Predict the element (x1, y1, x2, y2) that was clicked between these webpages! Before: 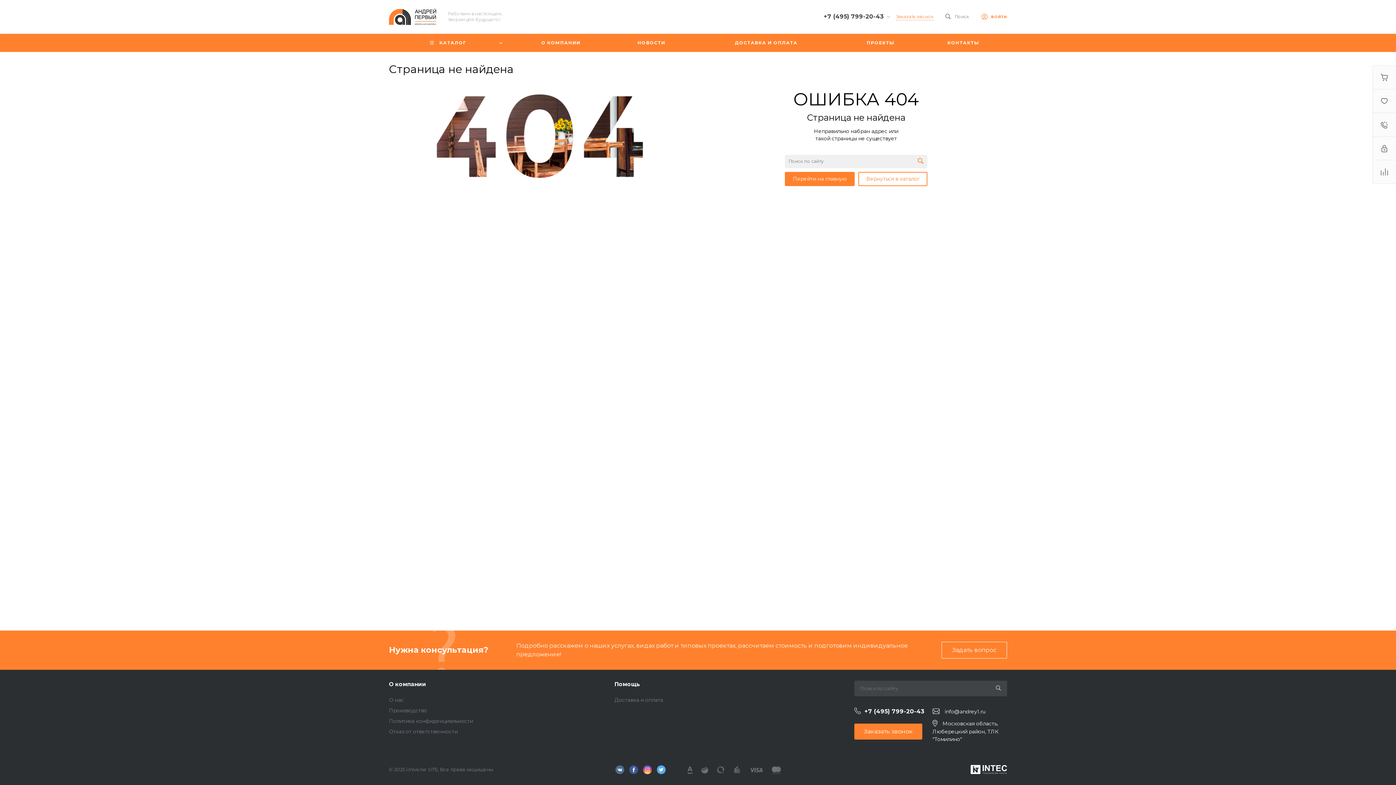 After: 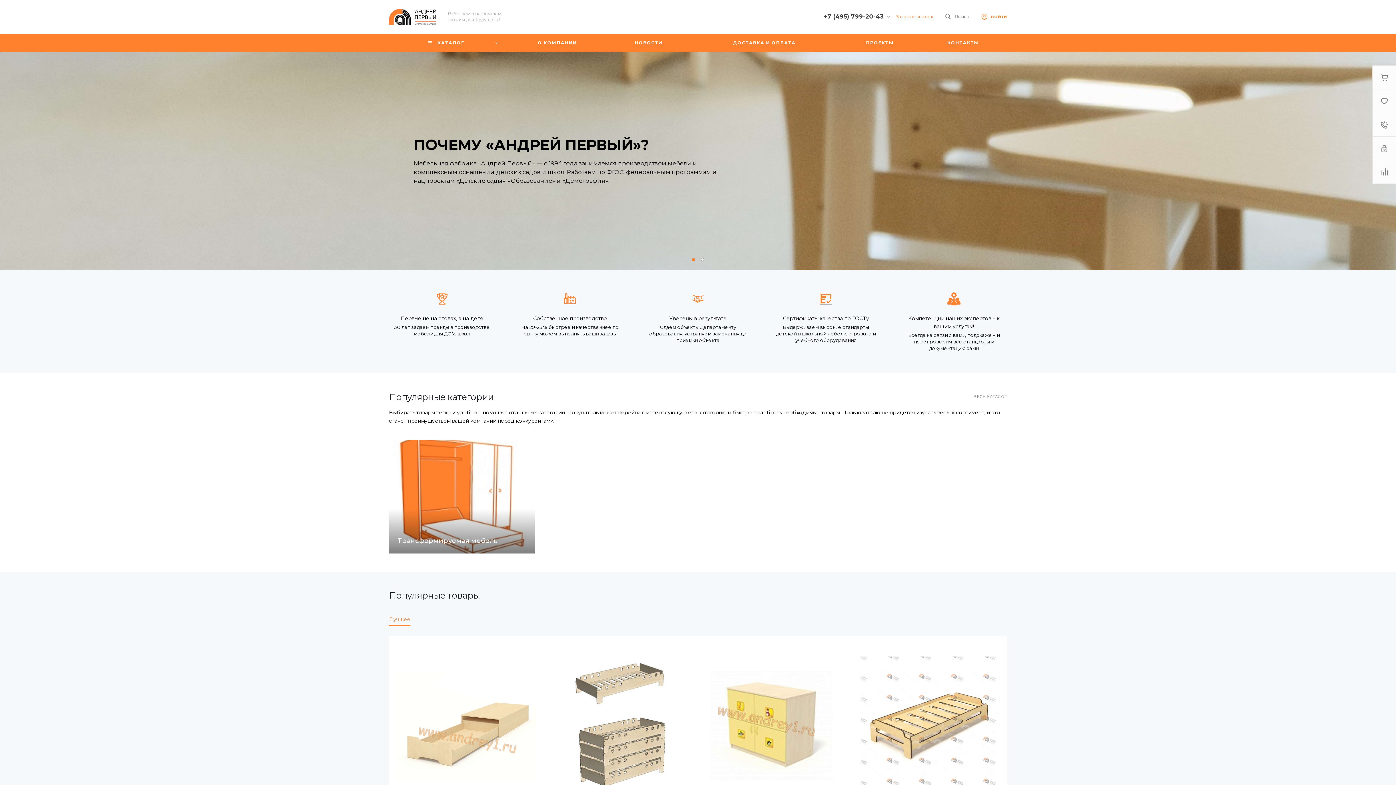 Action: bbox: (785, 171, 854, 186) label: Перейти на главную